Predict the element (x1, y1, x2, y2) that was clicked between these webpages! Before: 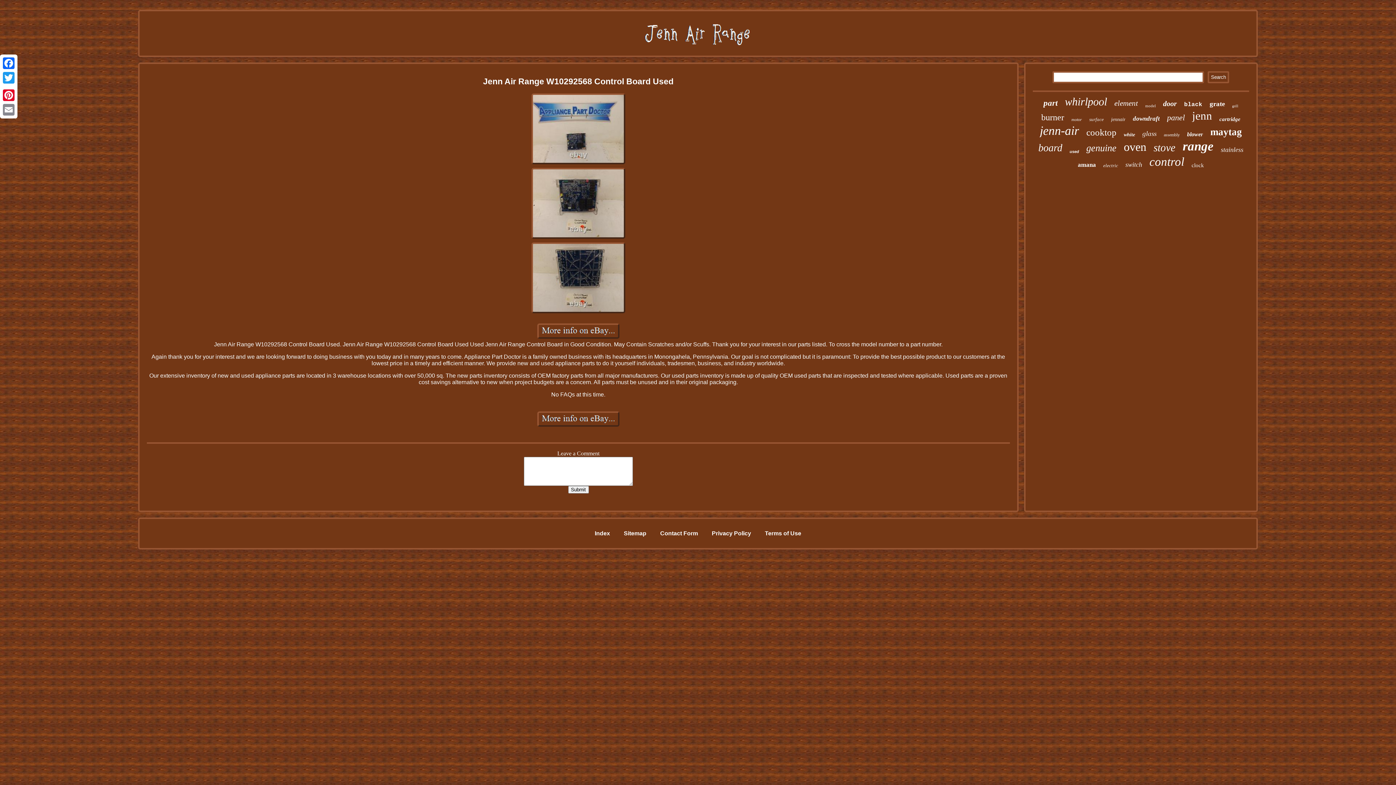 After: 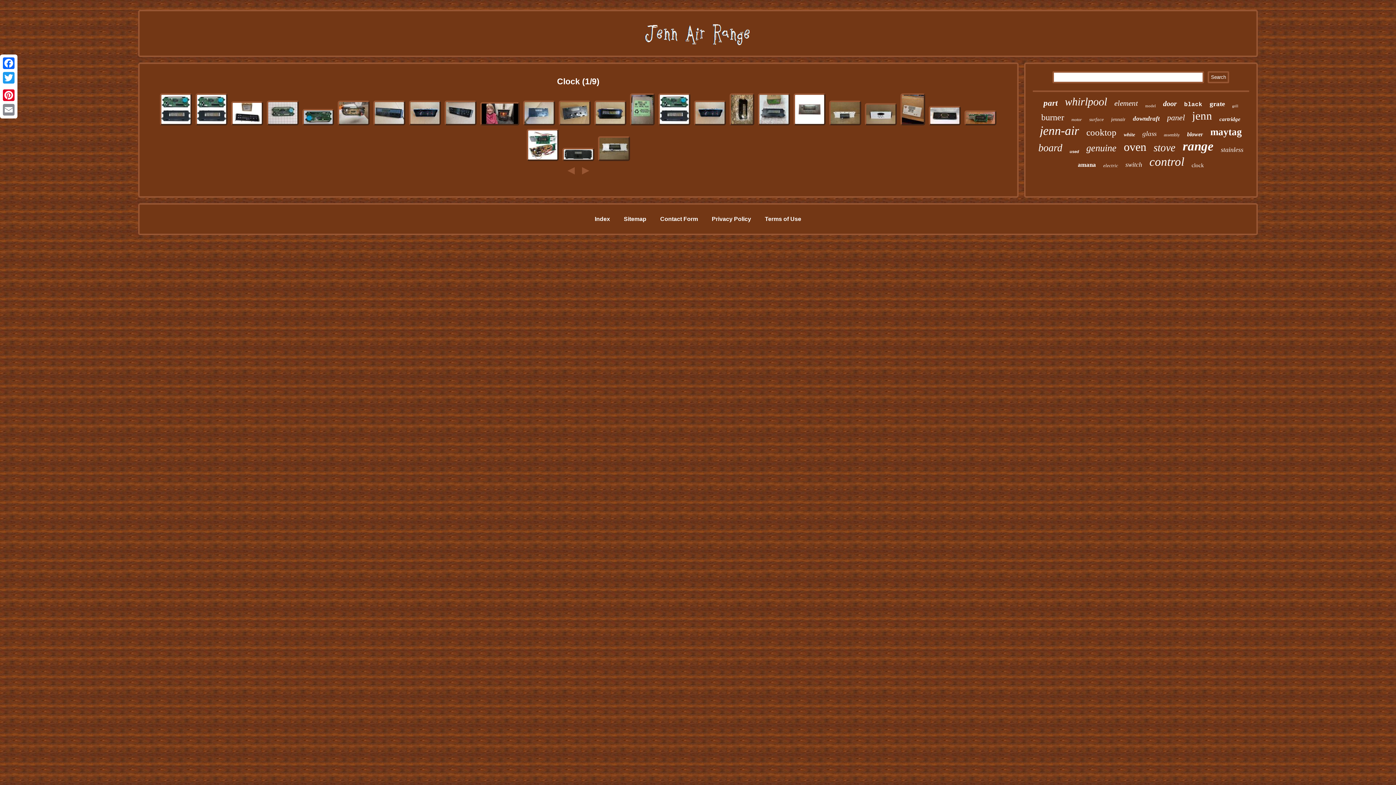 Action: label: clock bbox: (1191, 162, 1204, 168)